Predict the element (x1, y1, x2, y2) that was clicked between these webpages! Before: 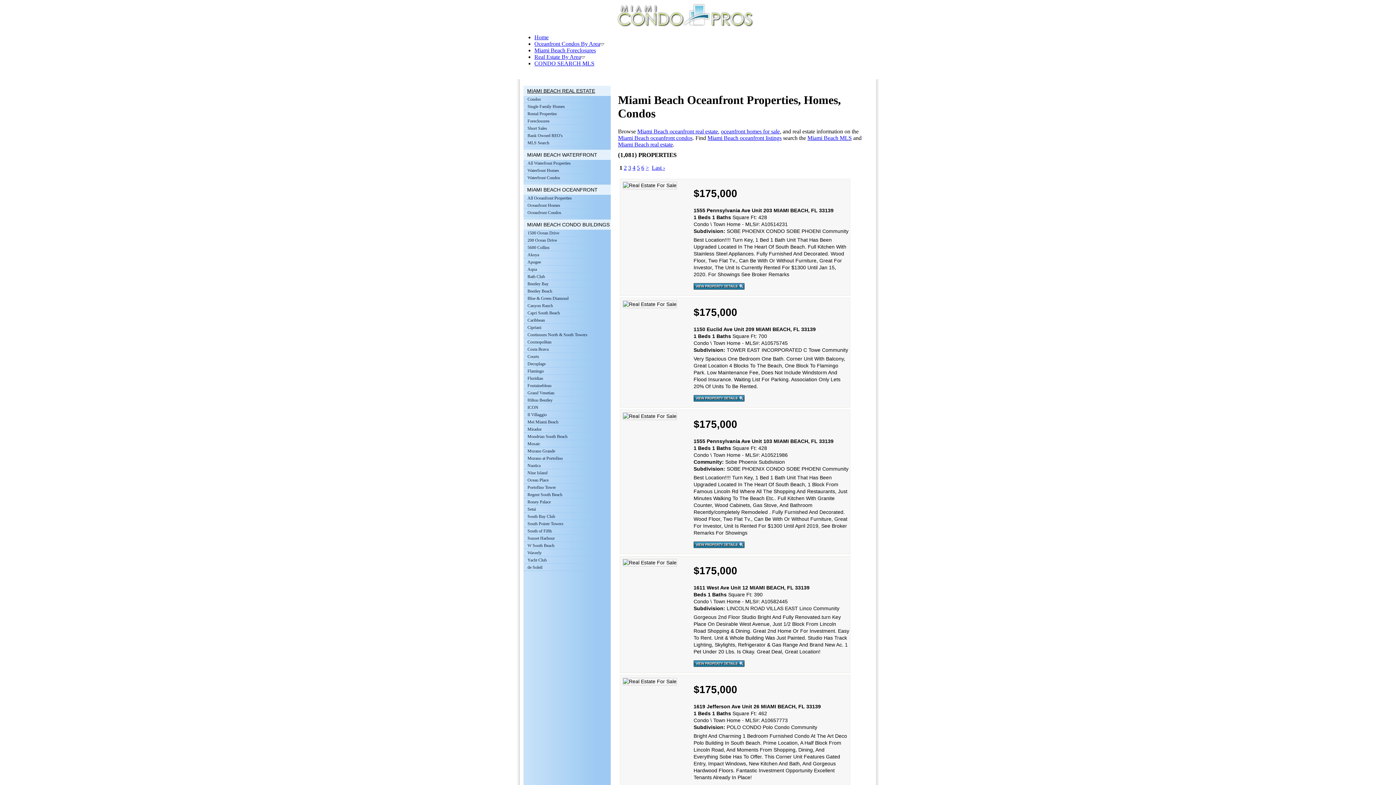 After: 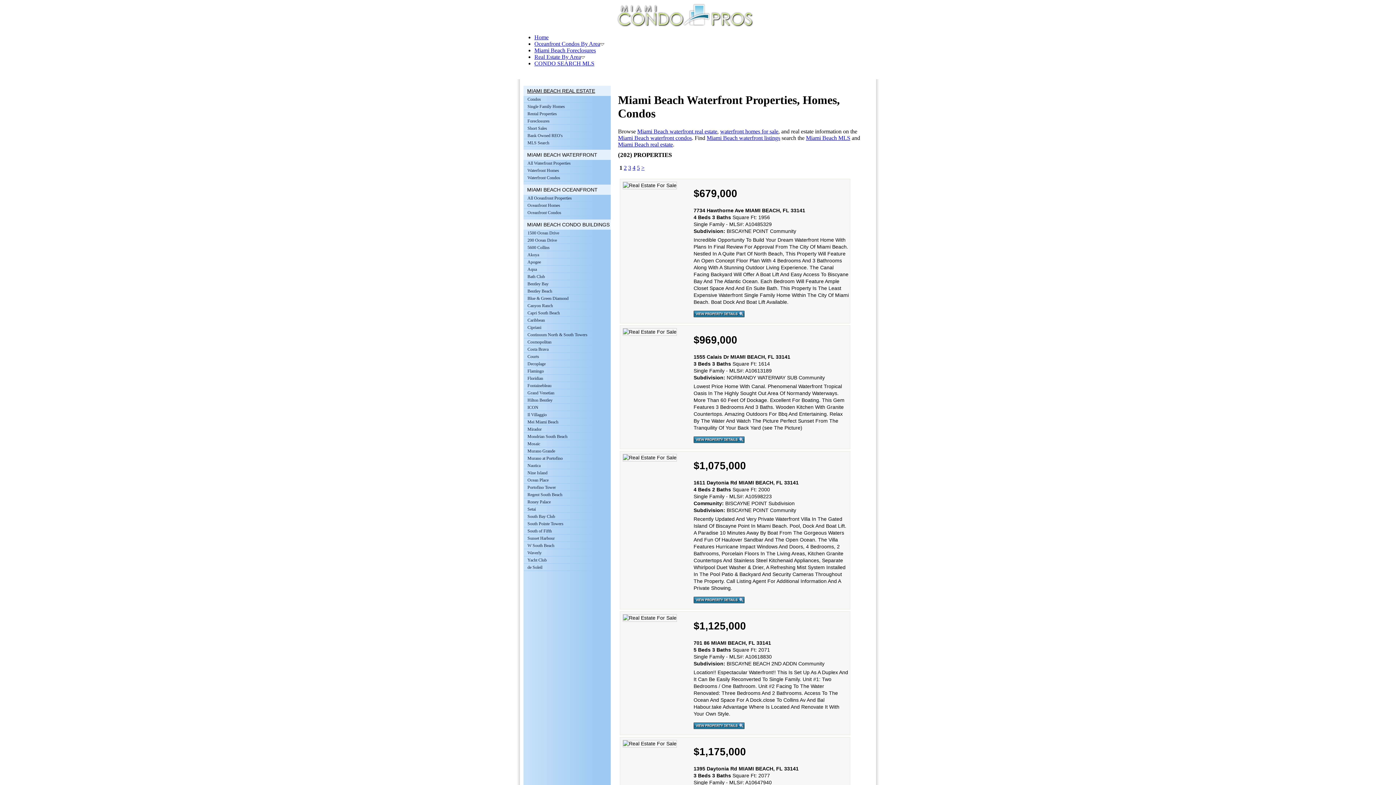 Action: label: Waterfront Homes bbox: (524, 167, 610, 174)